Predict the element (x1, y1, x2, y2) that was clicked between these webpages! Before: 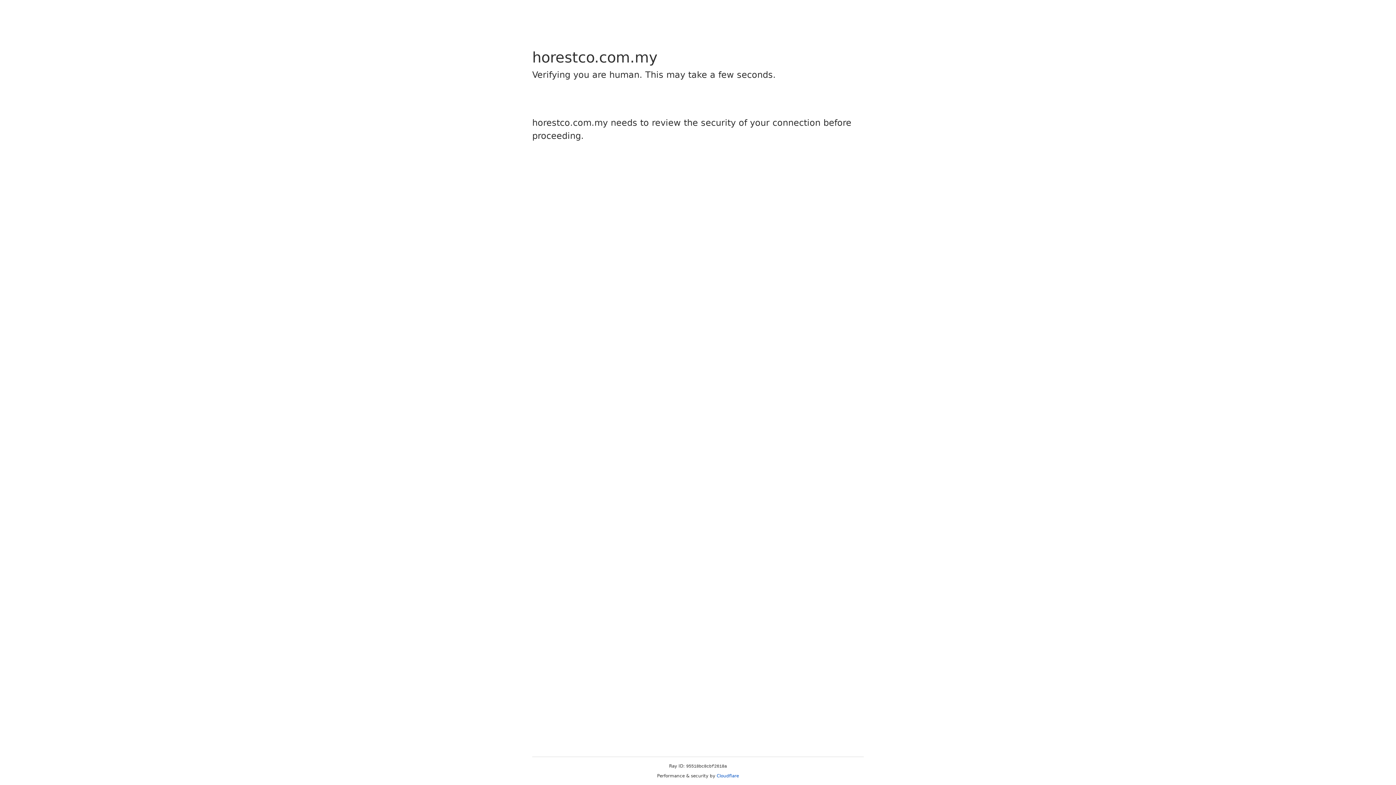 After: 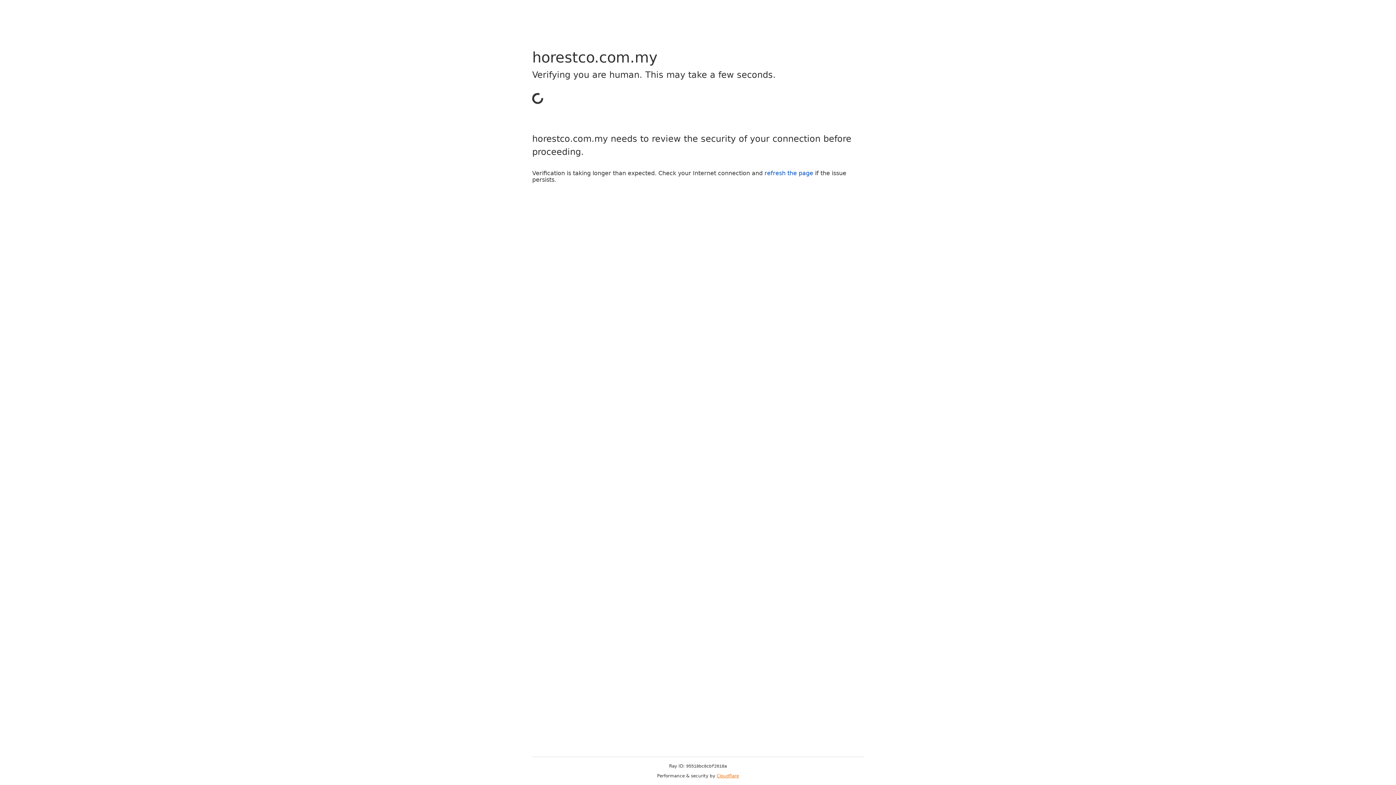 Action: label: Cloudflare bbox: (716, 773, 739, 778)